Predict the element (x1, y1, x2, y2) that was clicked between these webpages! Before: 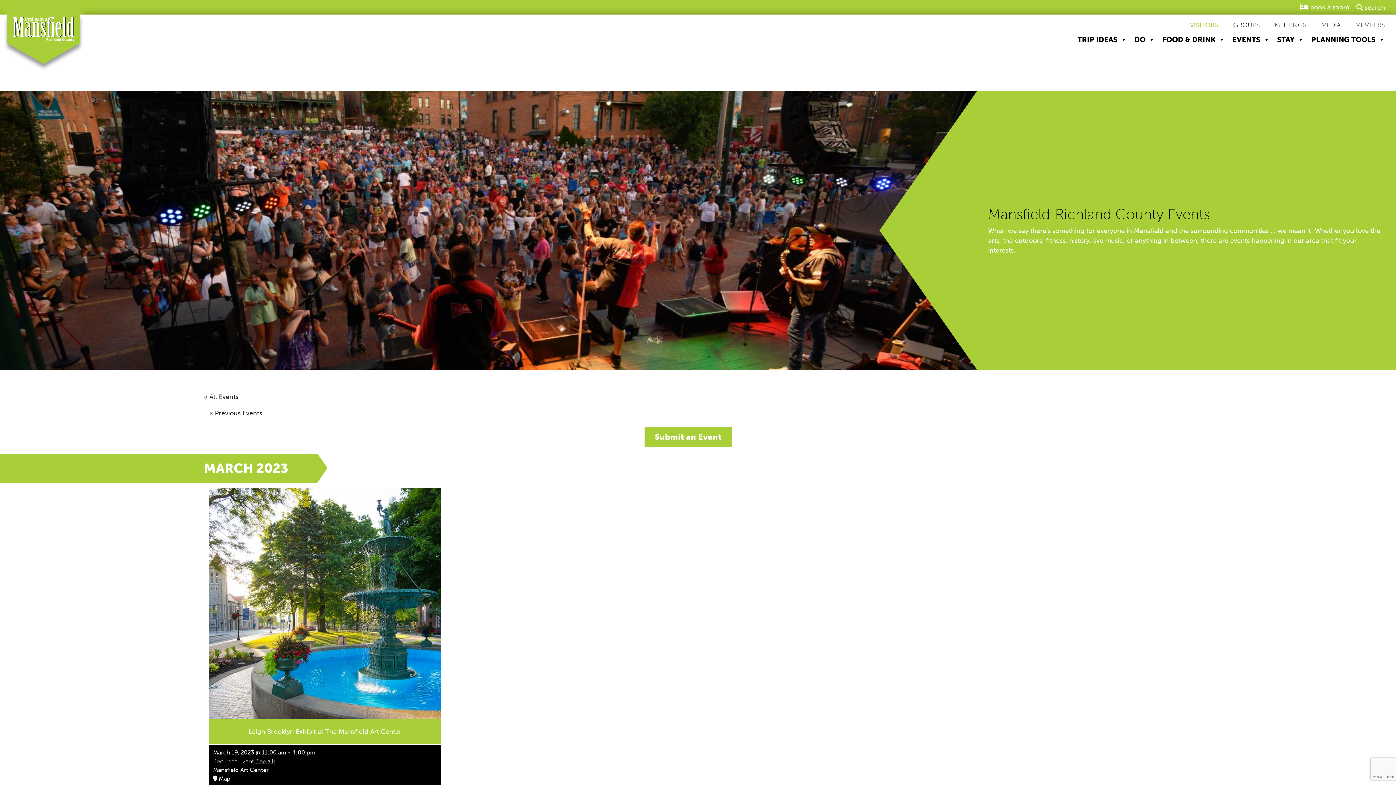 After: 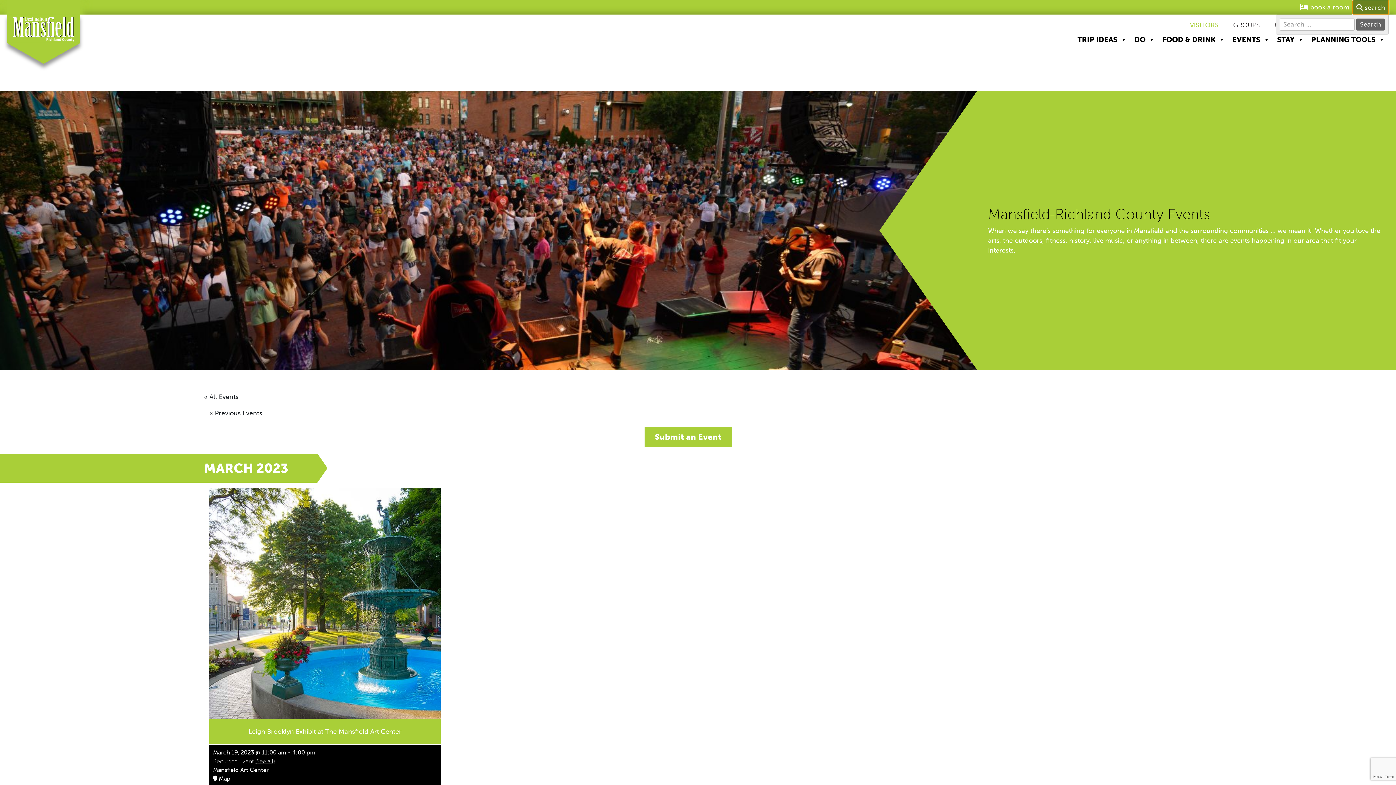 Action: label: Toggle search bbox: (1353, 0, 1389, 14)